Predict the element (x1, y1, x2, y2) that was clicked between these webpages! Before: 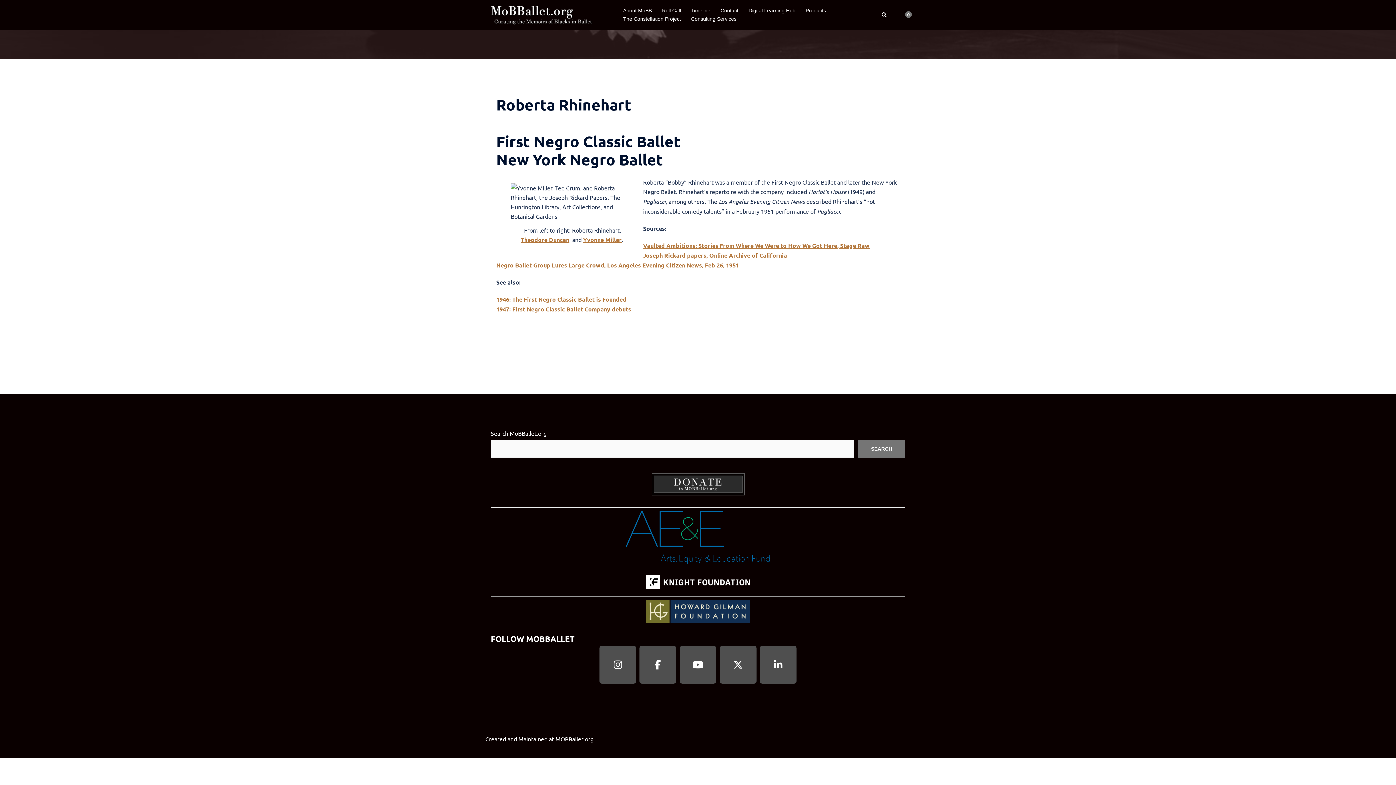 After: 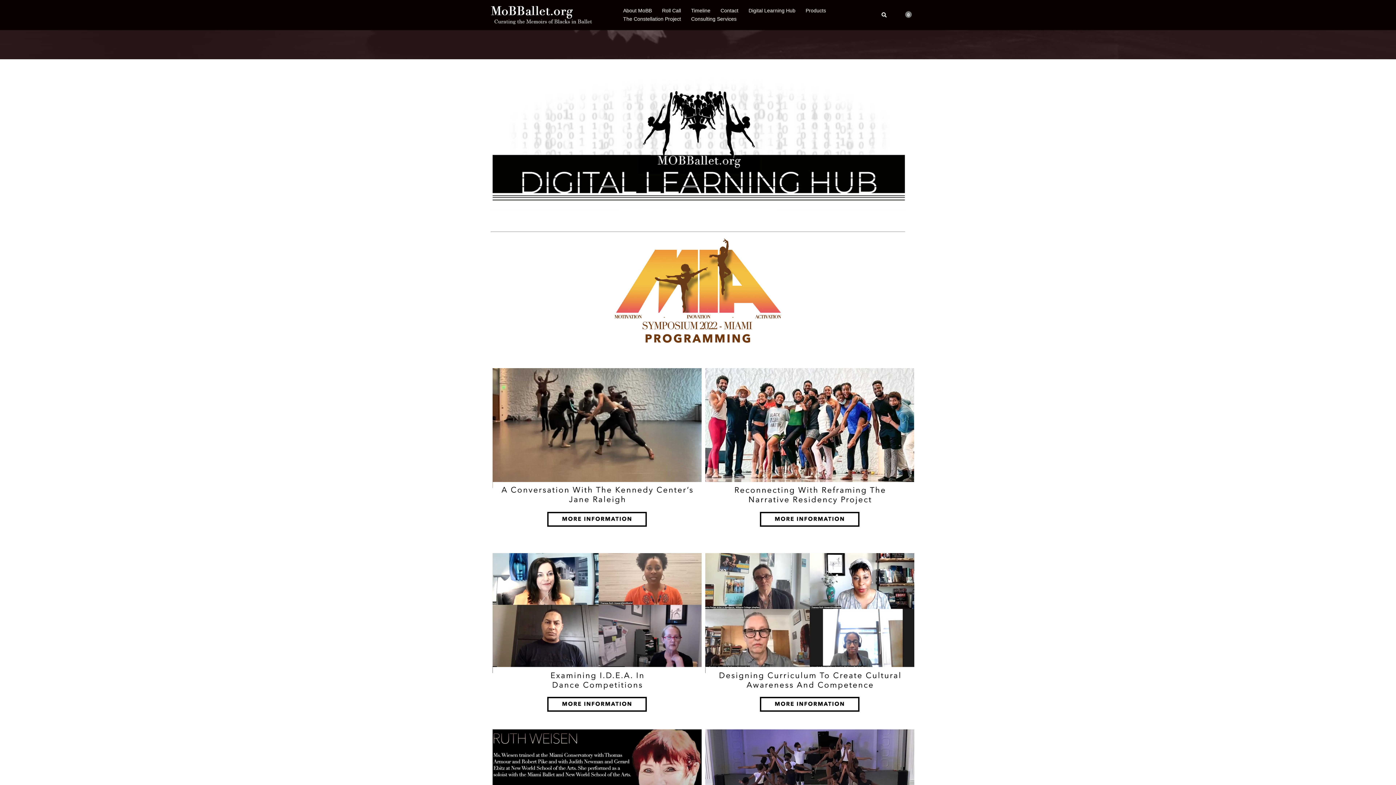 Action: label: Digital Learning Hub bbox: (748, 6, 795, 15)